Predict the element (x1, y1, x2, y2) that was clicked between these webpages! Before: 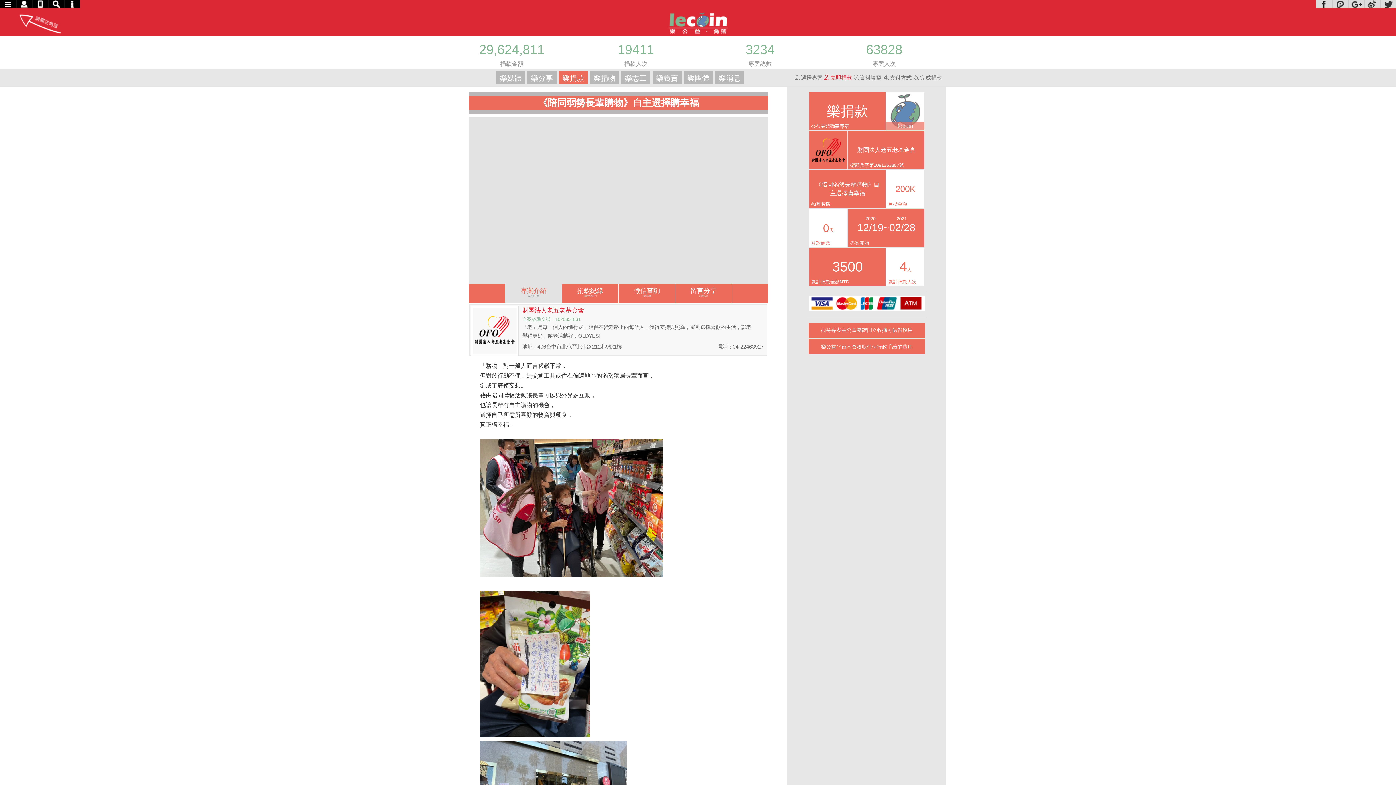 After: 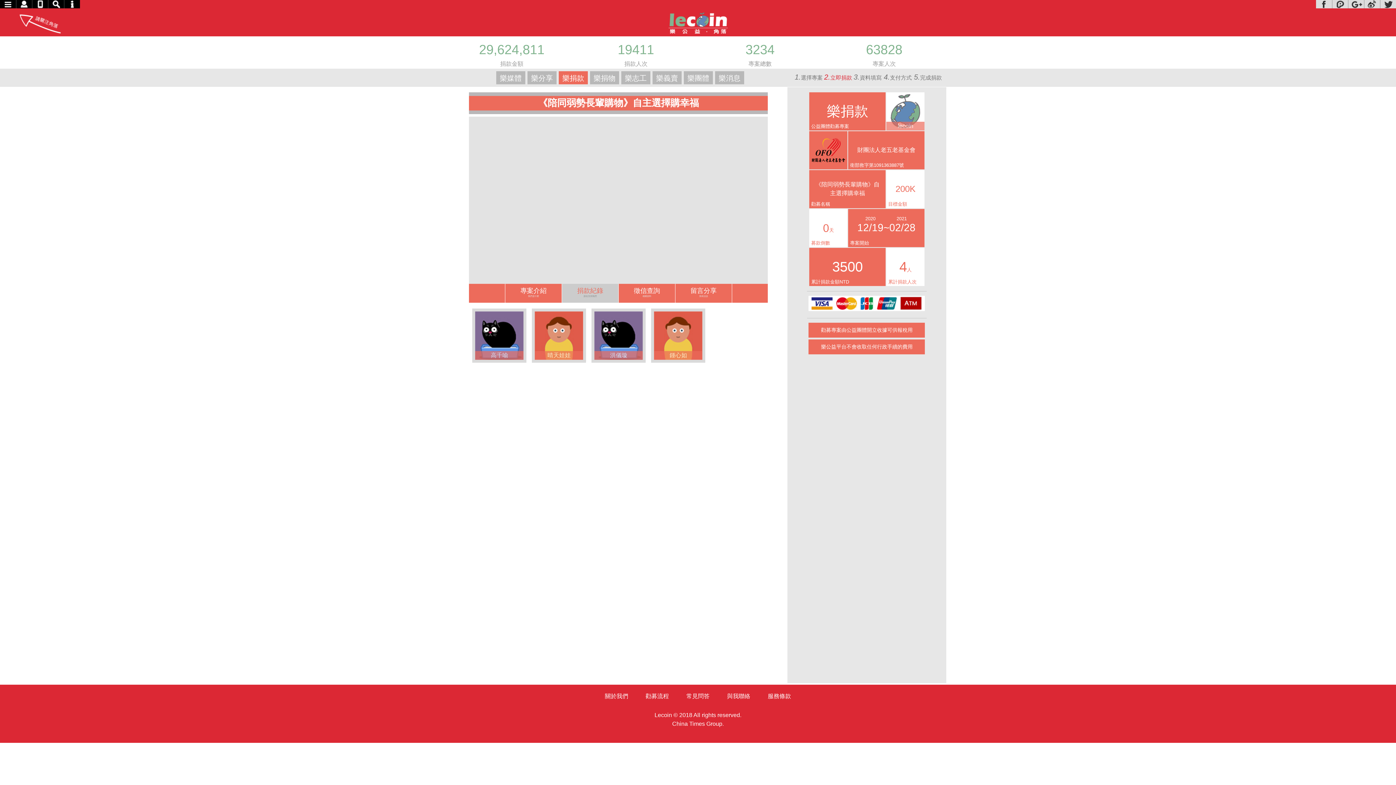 Action: label: 捐款紀錄
誰在支持我們 bbox: (562, 284, 618, 305)